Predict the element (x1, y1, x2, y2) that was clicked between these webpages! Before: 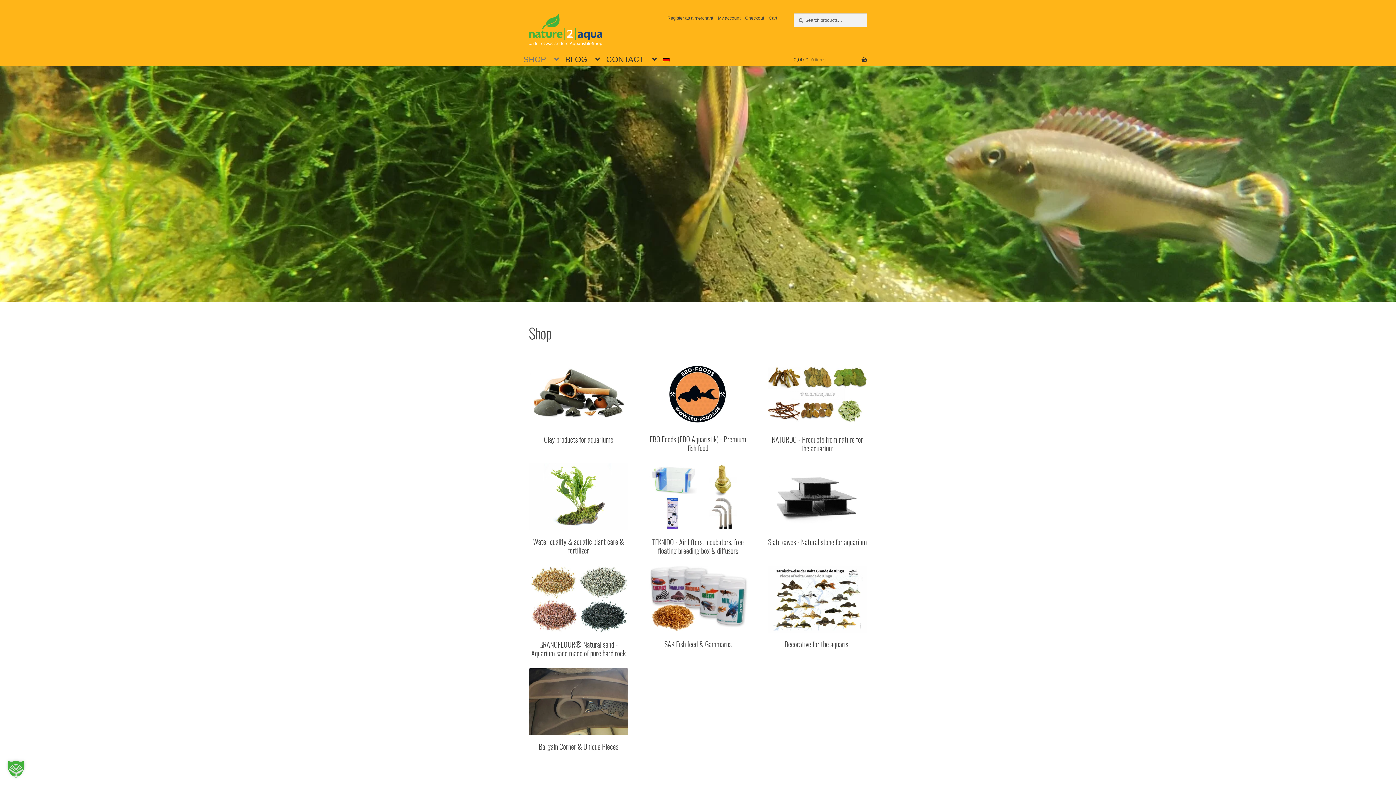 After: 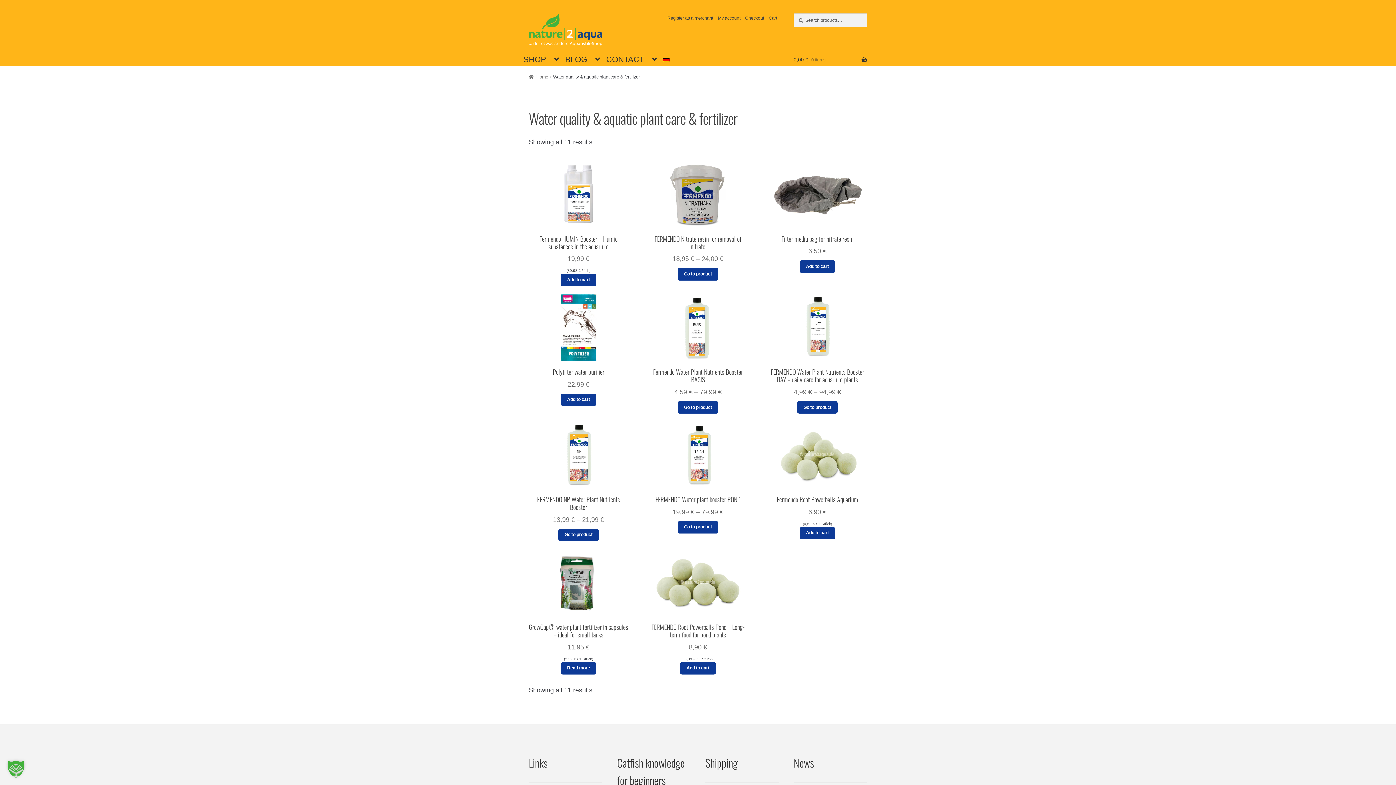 Action: bbox: (528, 463, 628, 555) label: Visit product category Water quality & aquatic plant care & fertilizer